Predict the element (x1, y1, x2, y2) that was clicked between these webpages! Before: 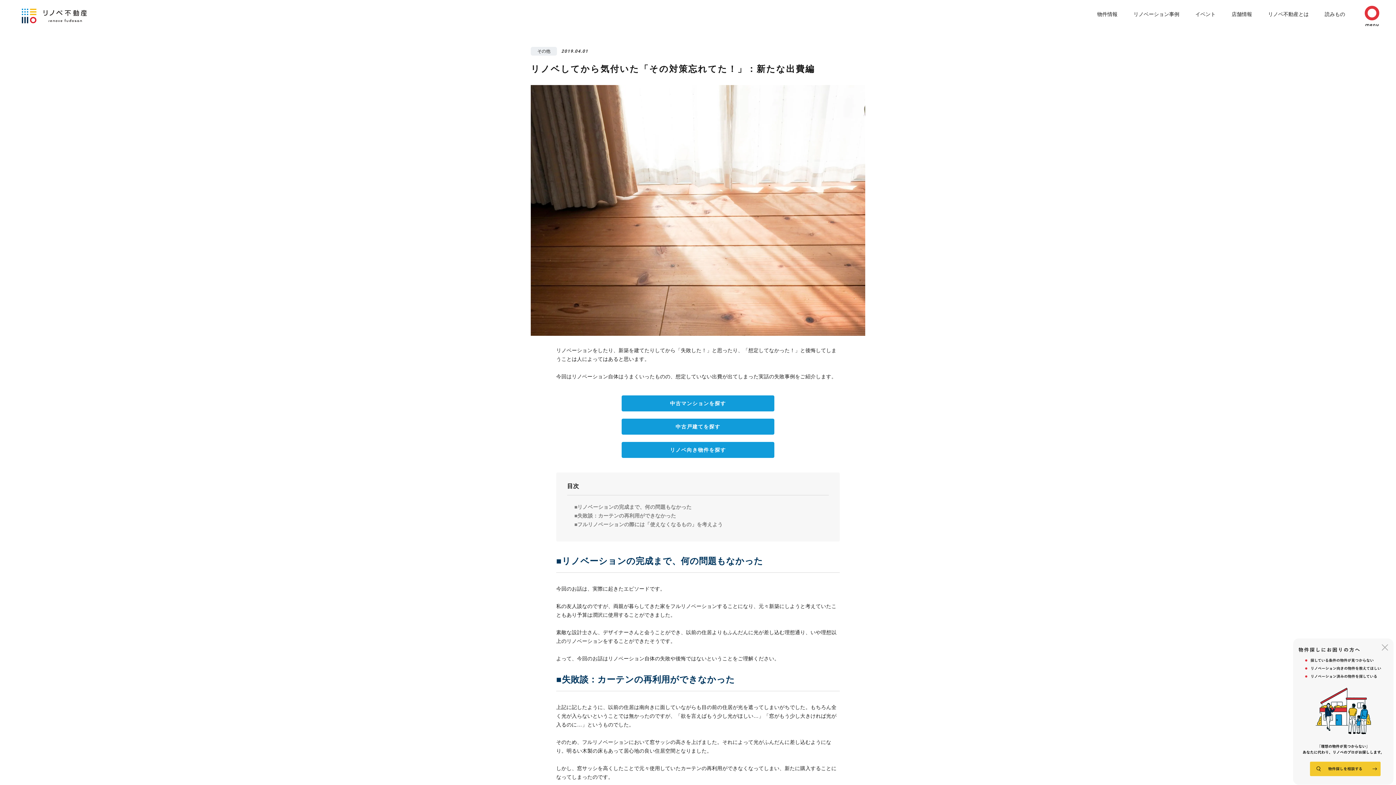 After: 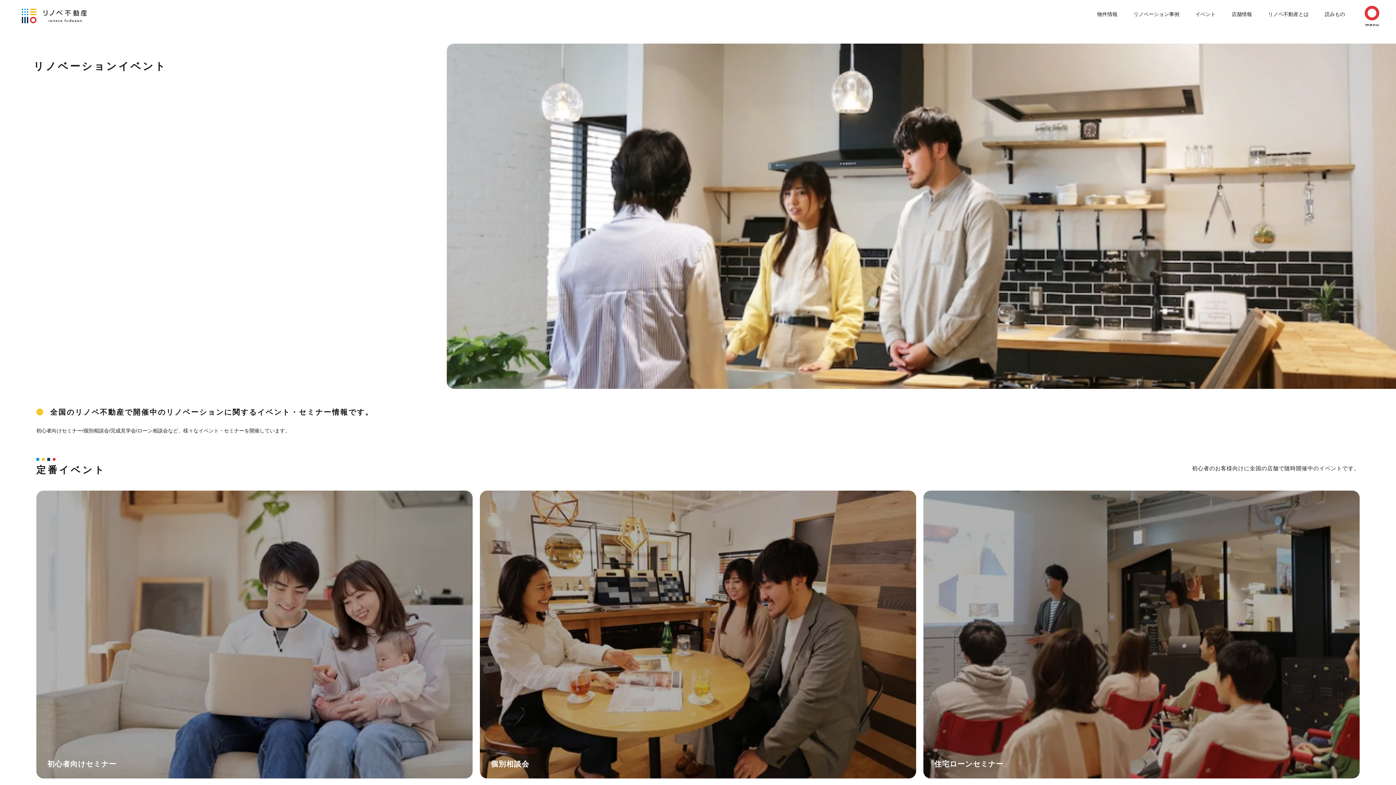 Action: label: イベント bbox: (1187, 8, 1224, 20)